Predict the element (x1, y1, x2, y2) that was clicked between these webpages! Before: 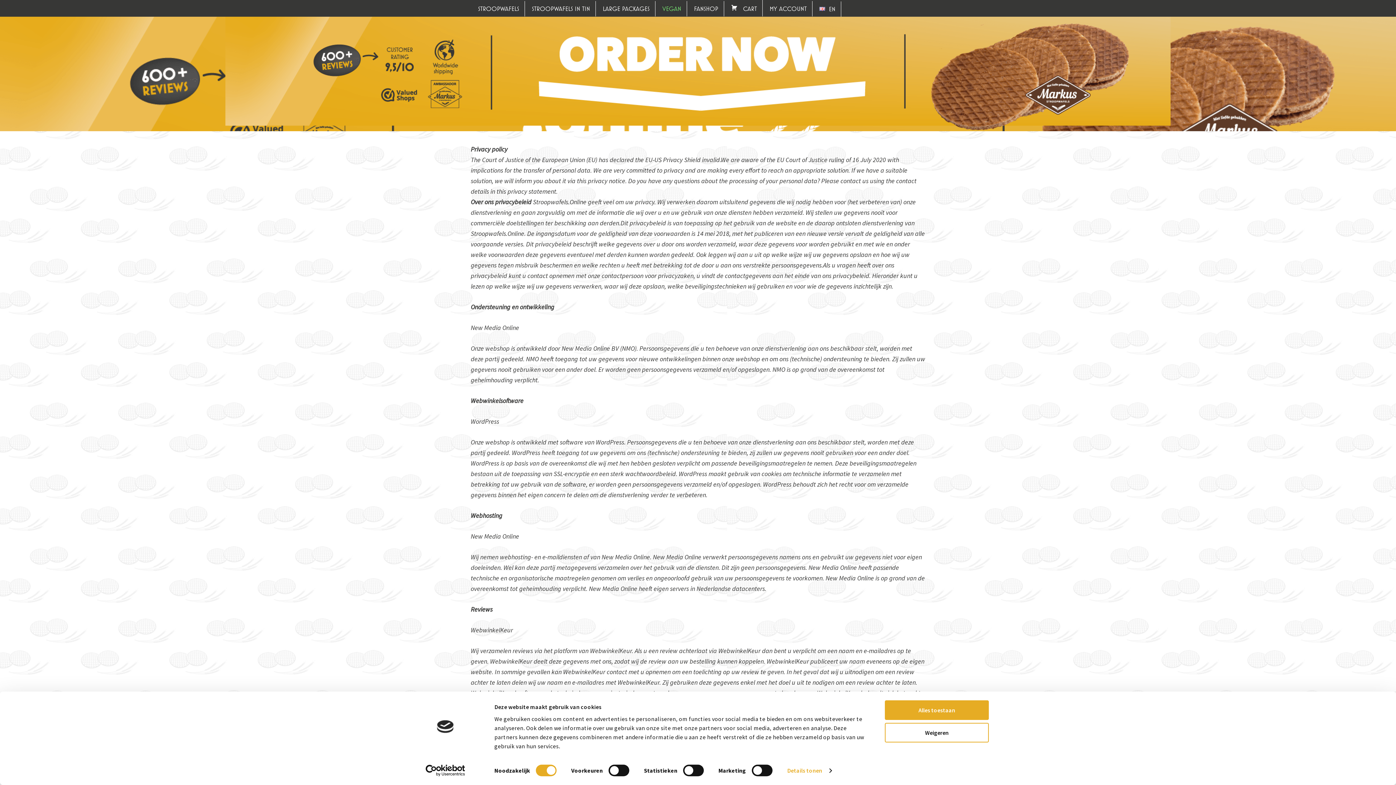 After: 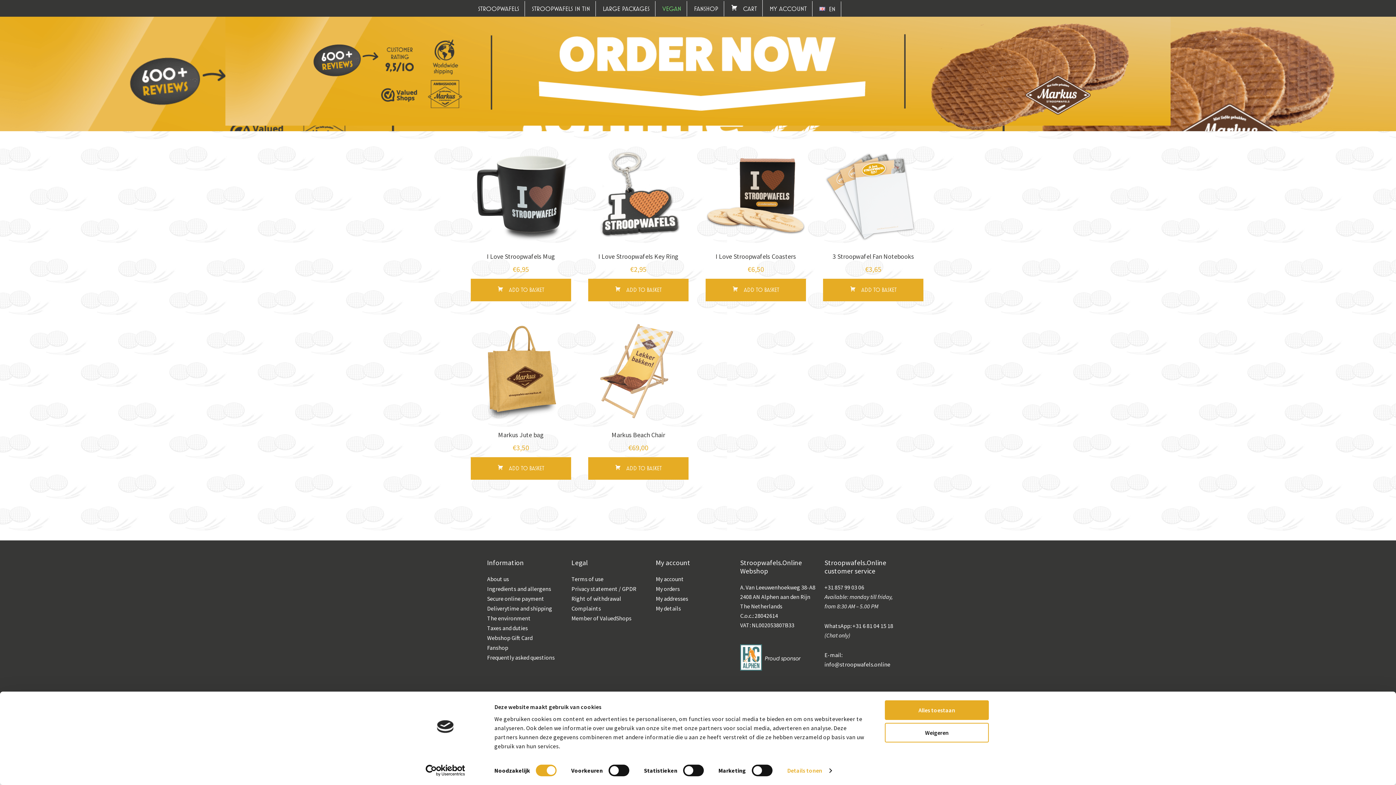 Action: bbox: (688, 1, 724, 16) label: FANSHOP